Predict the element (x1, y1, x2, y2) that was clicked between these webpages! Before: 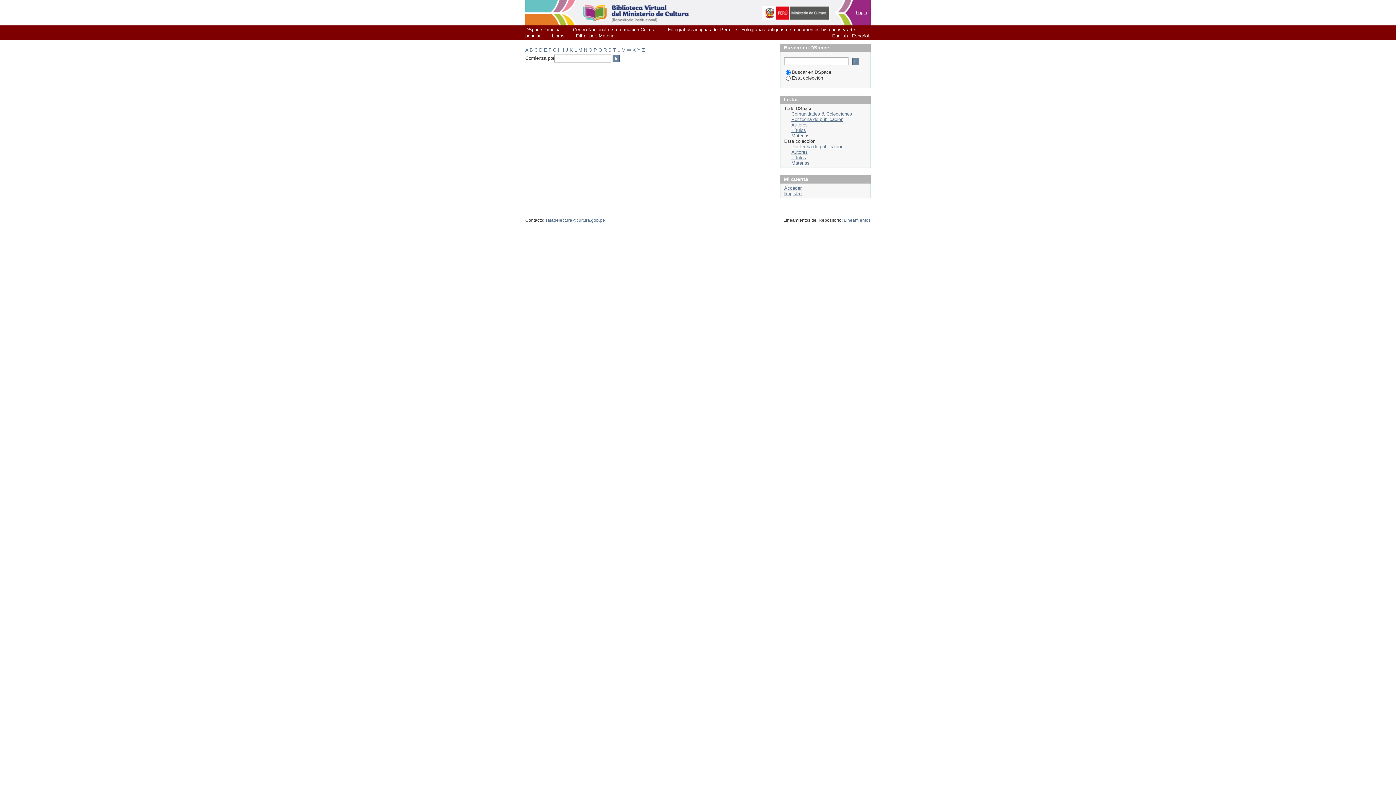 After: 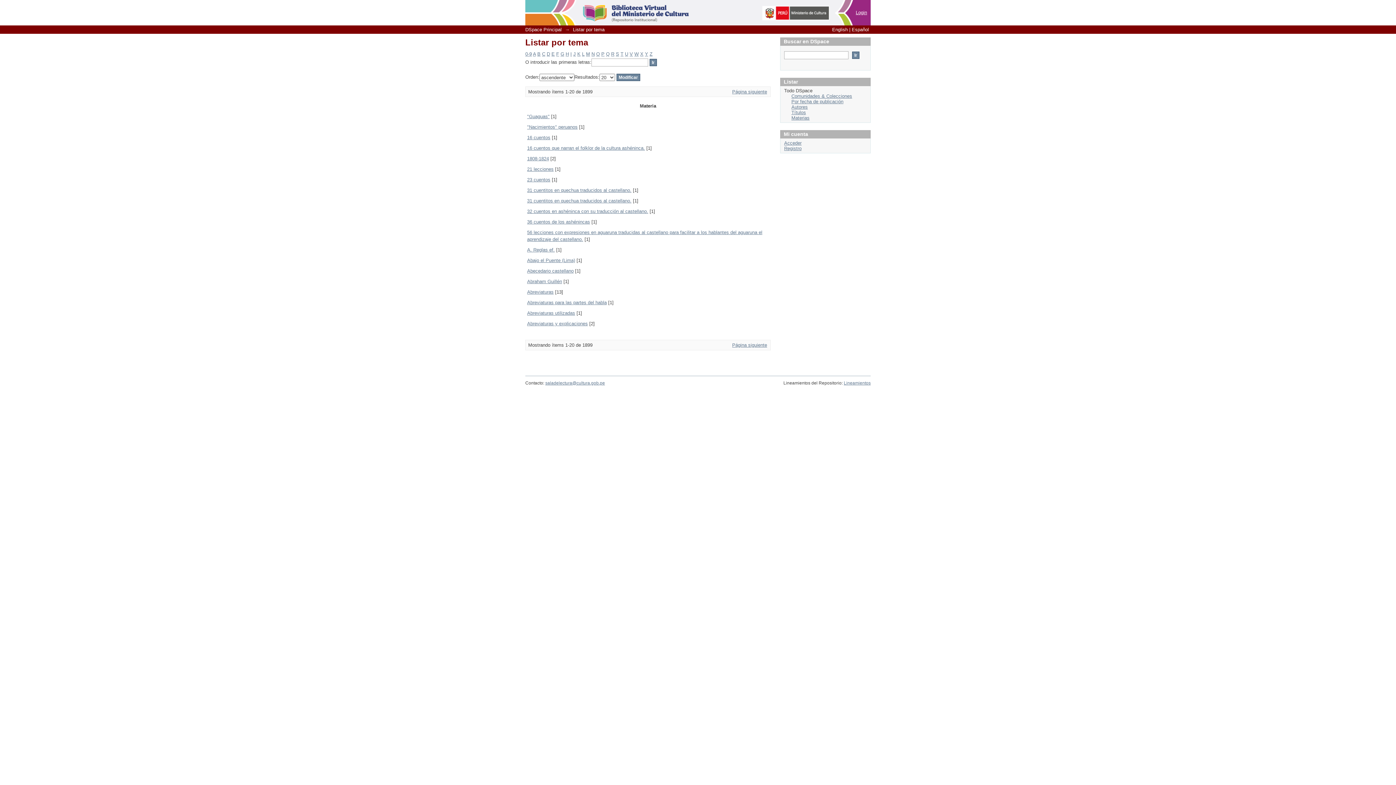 Action: label: Materias bbox: (791, 133, 809, 138)